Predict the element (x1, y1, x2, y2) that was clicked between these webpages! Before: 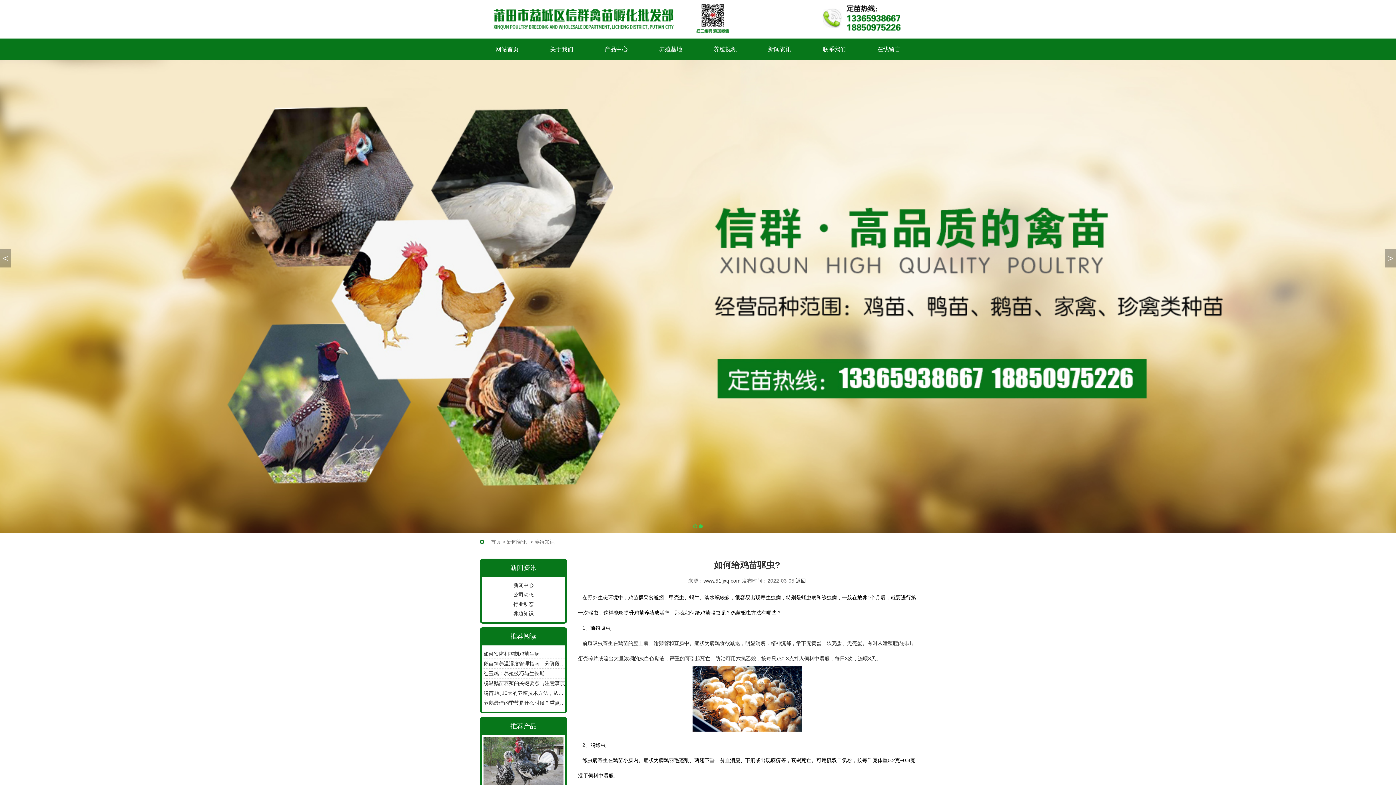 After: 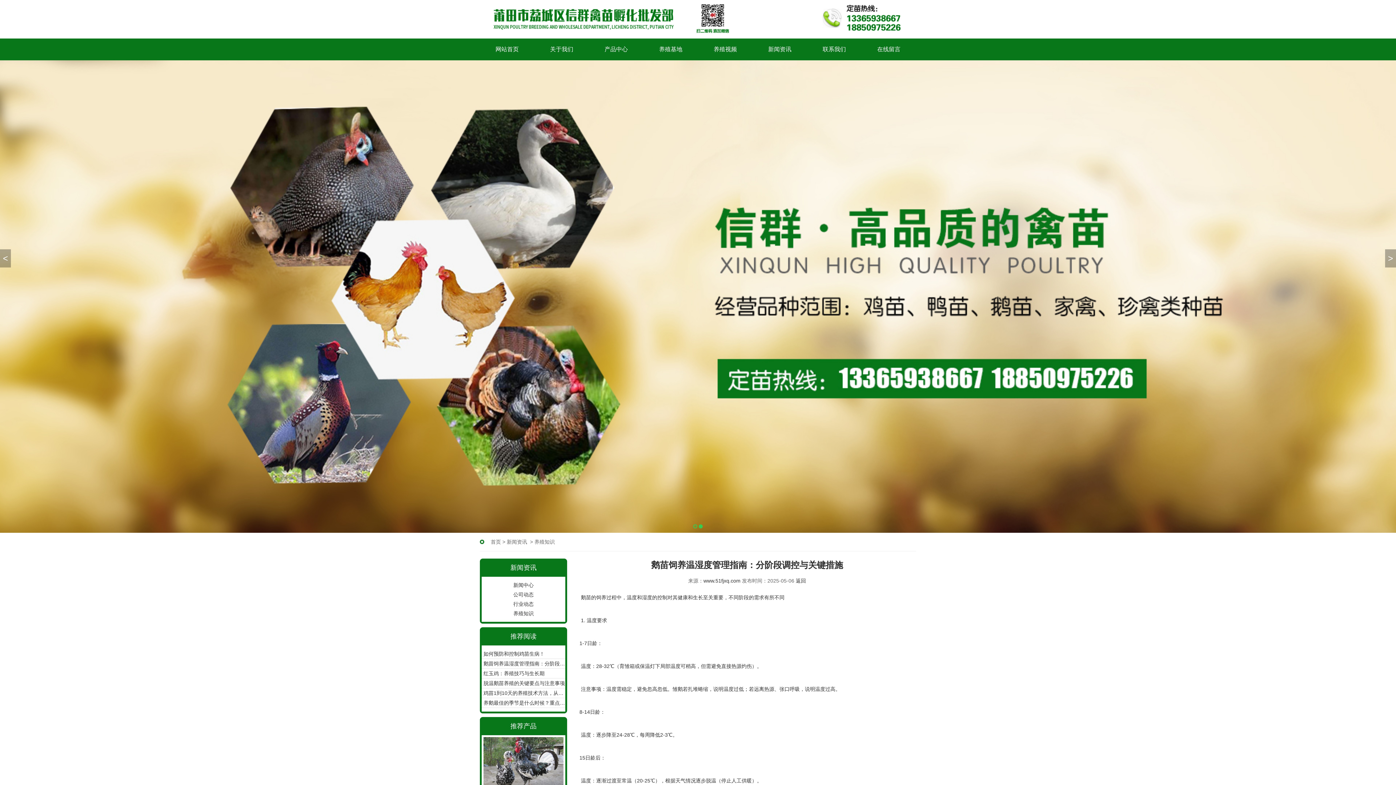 Action: bbox: (481, 659, 565, 669) label: 鹅苗饲养温湿度管理指南：分阶段调控与关键措施